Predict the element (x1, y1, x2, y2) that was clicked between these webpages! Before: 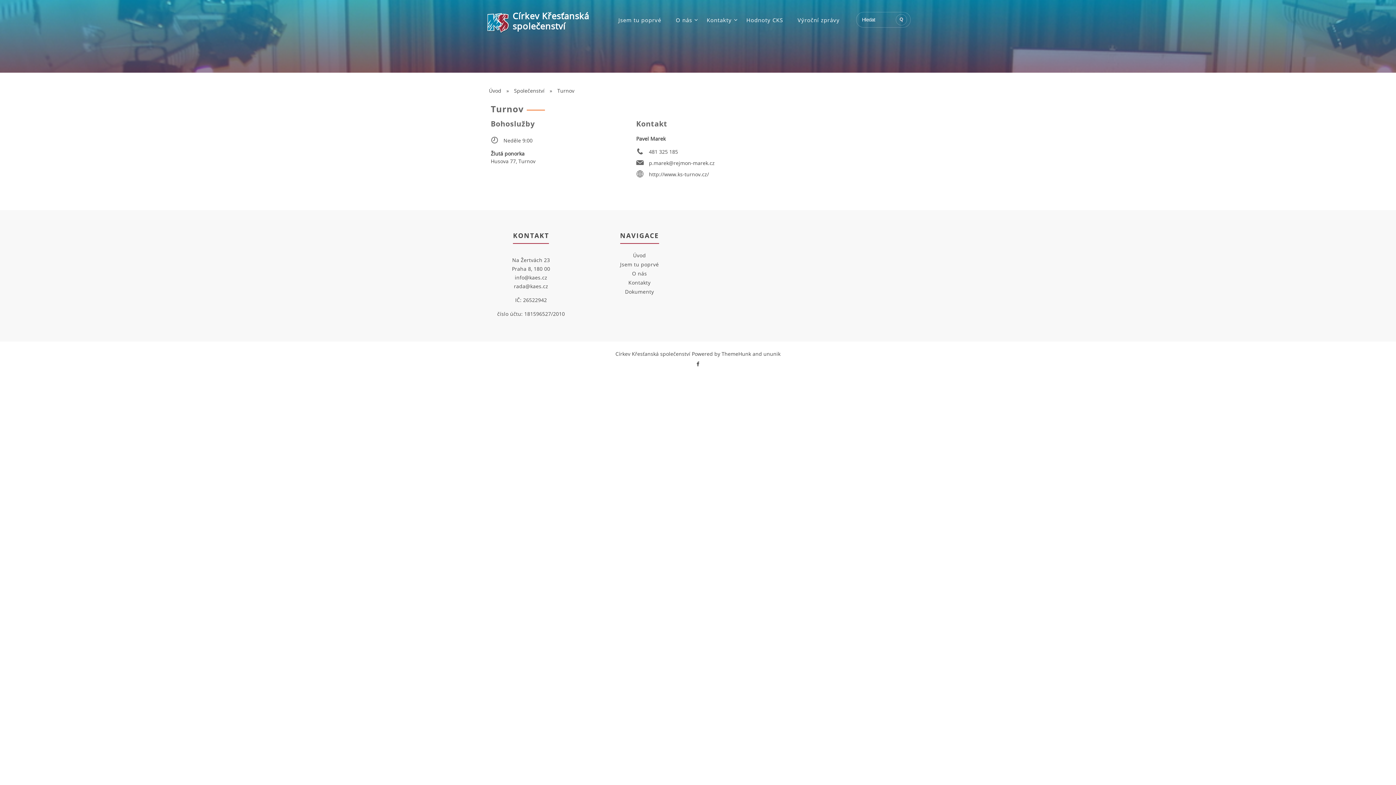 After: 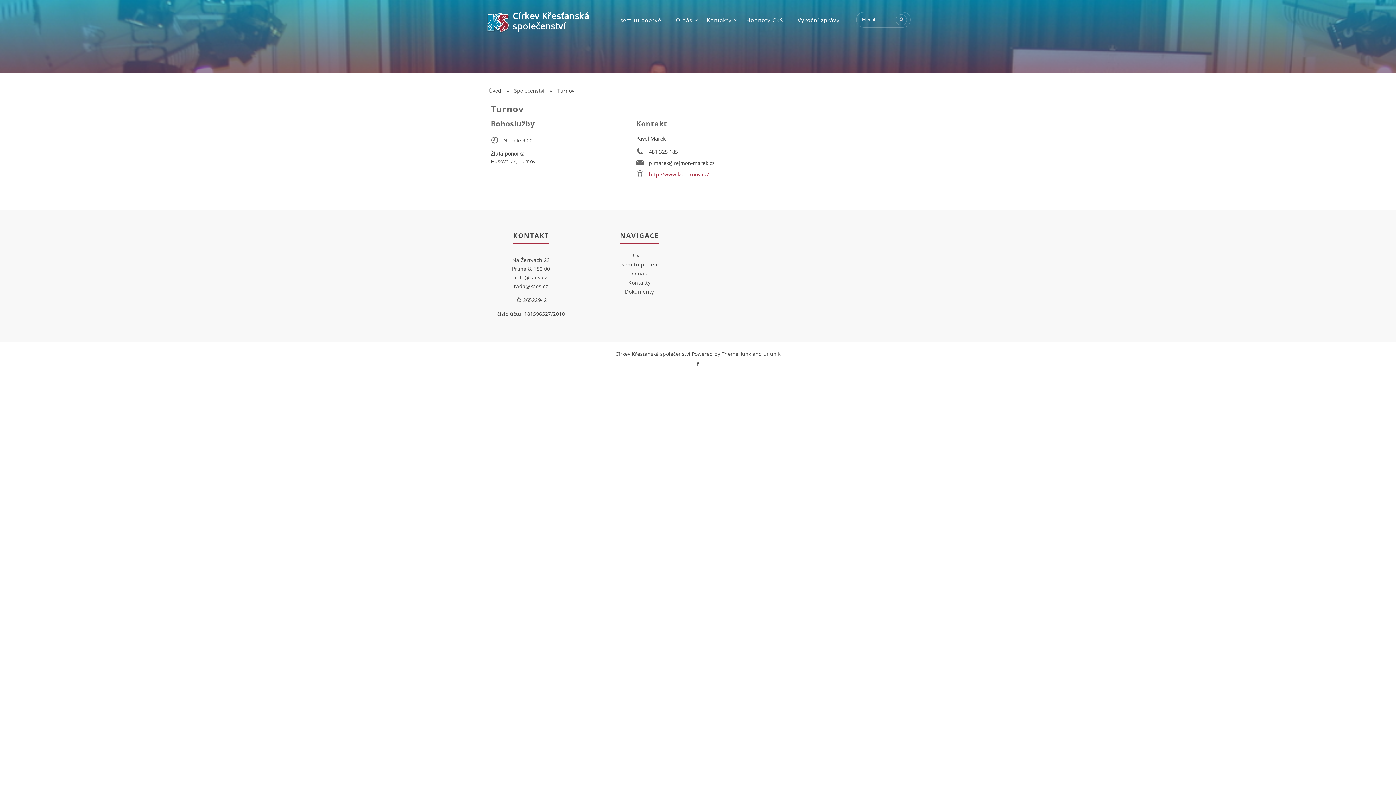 Action: bbox: (649, 170, 709, 177) label: http://www.ks-turnov.cz/